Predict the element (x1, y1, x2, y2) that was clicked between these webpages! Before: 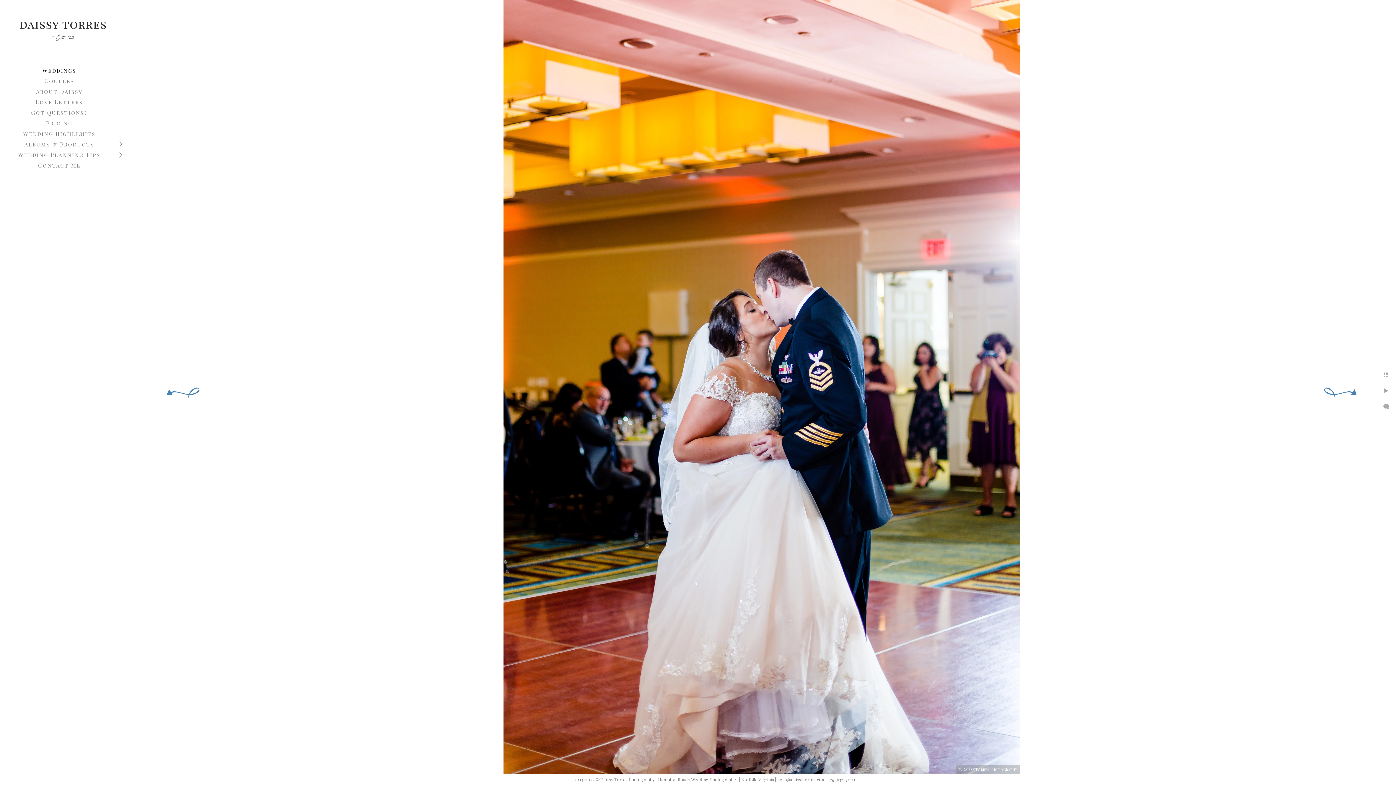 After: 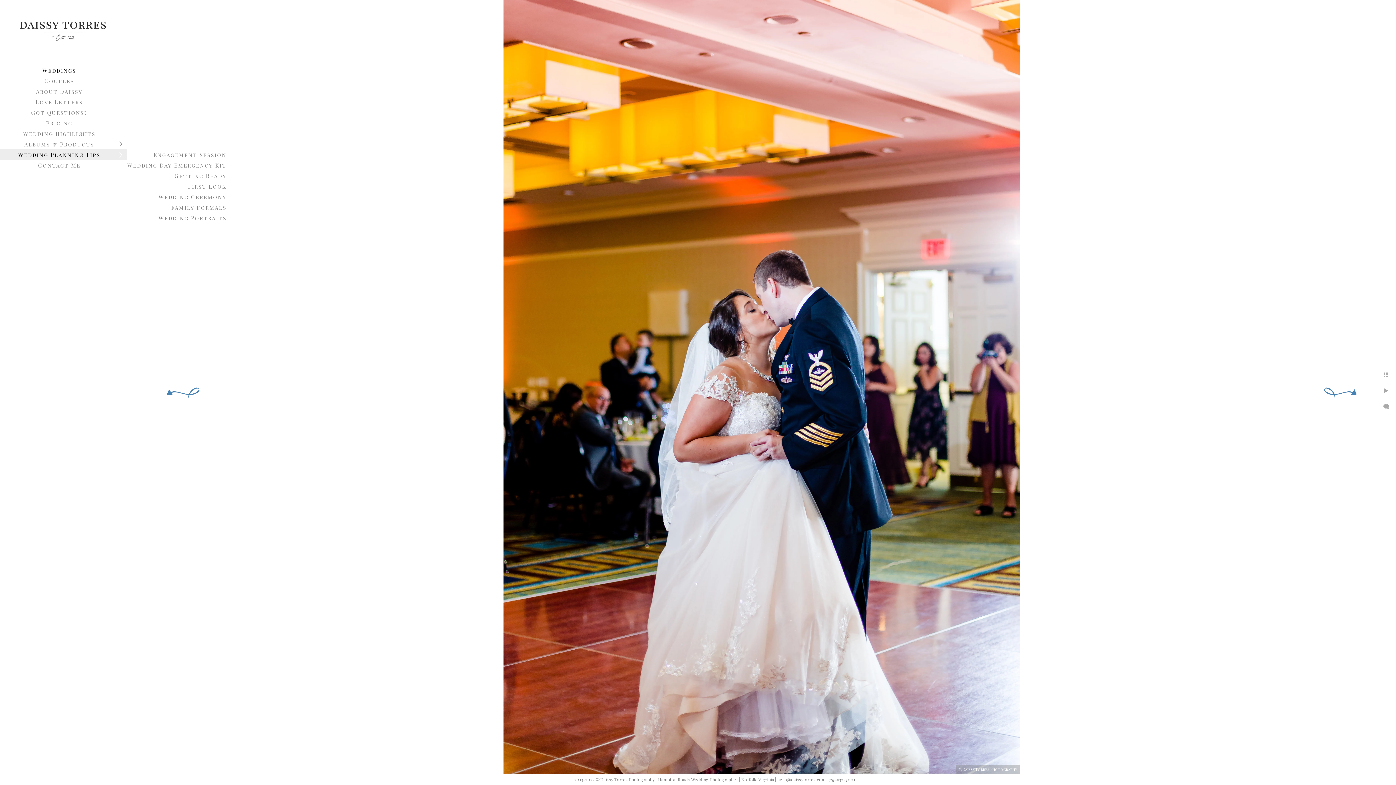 Action: label: Wedding Planning Tips bbox: (18, 151, 100, 158)